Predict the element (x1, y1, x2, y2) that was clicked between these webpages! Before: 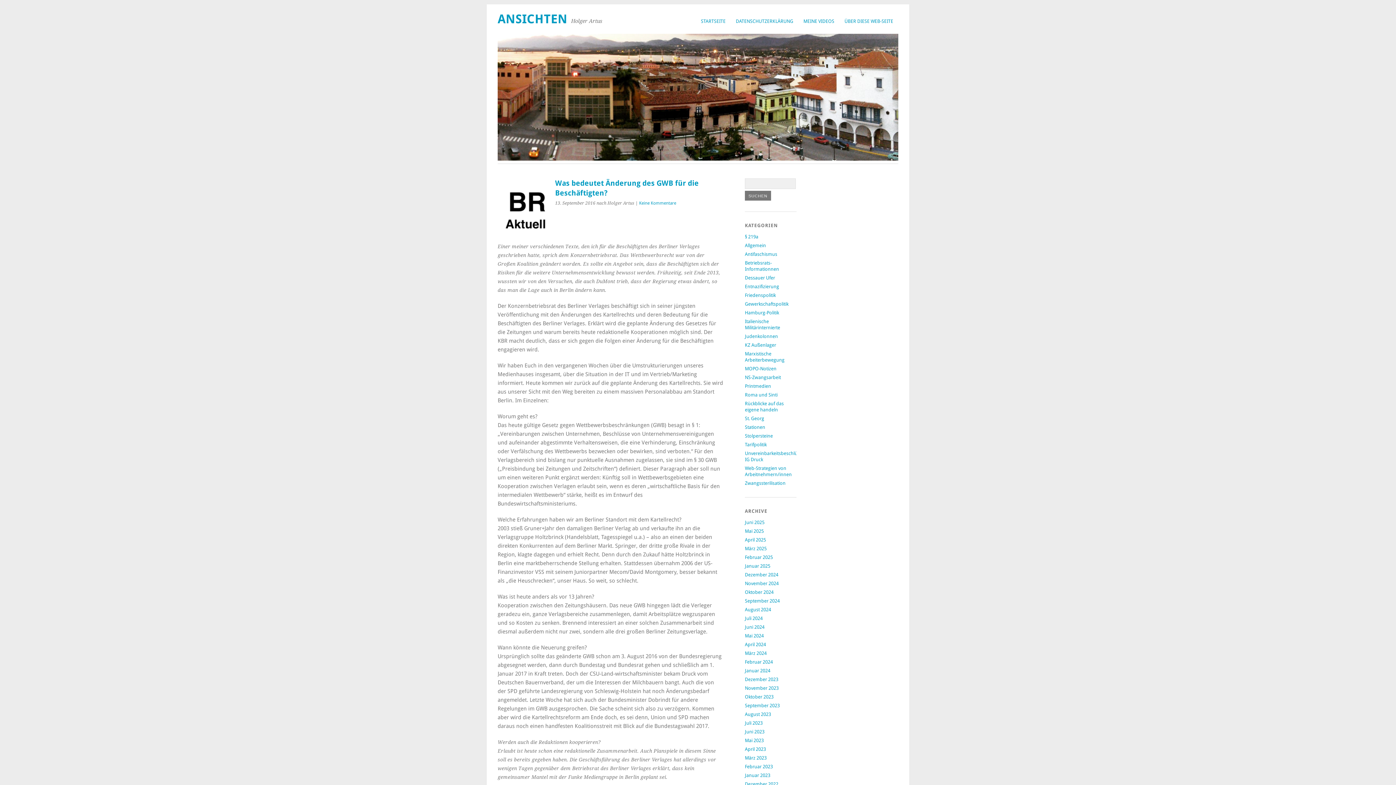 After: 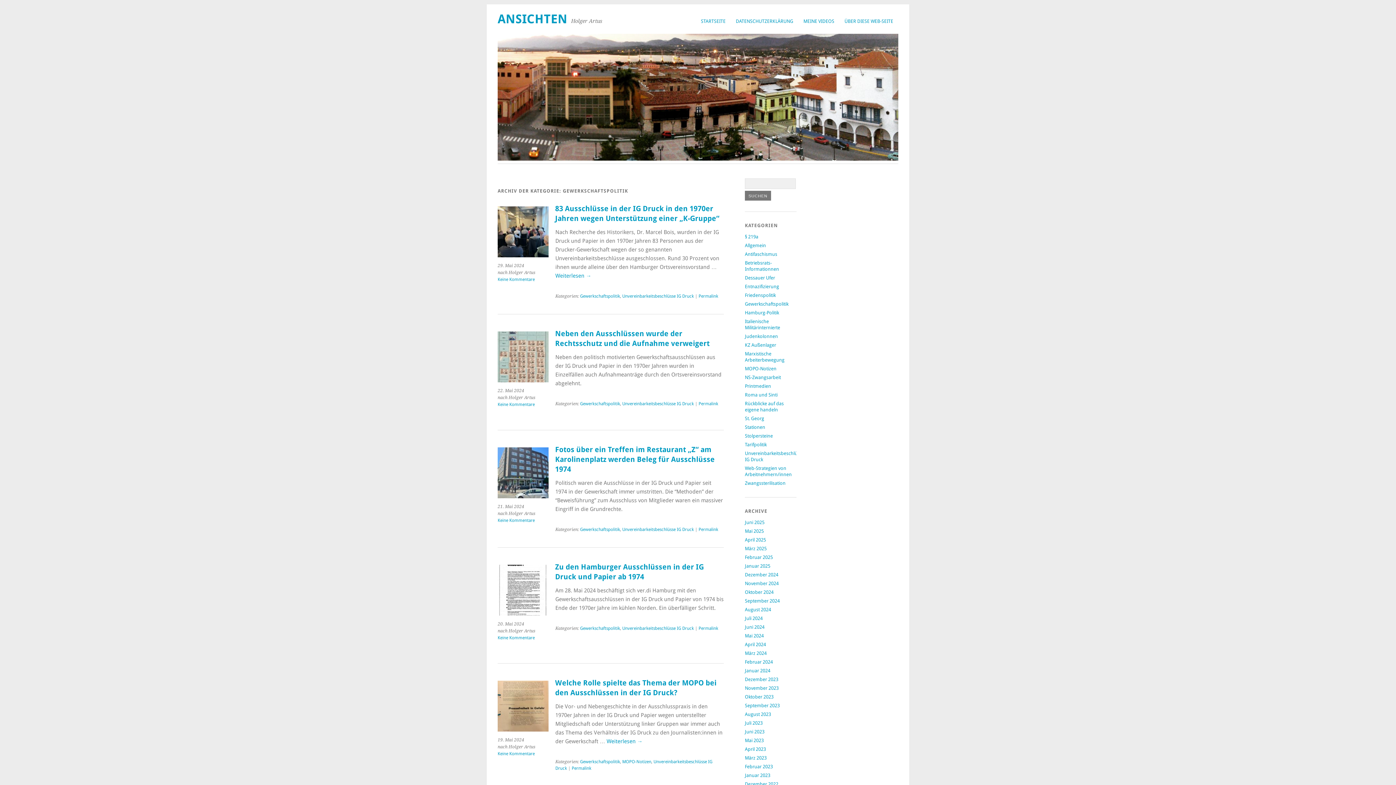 Action: label: Gewerkschaftspolitik bbox: (745, 301, 788, 306)